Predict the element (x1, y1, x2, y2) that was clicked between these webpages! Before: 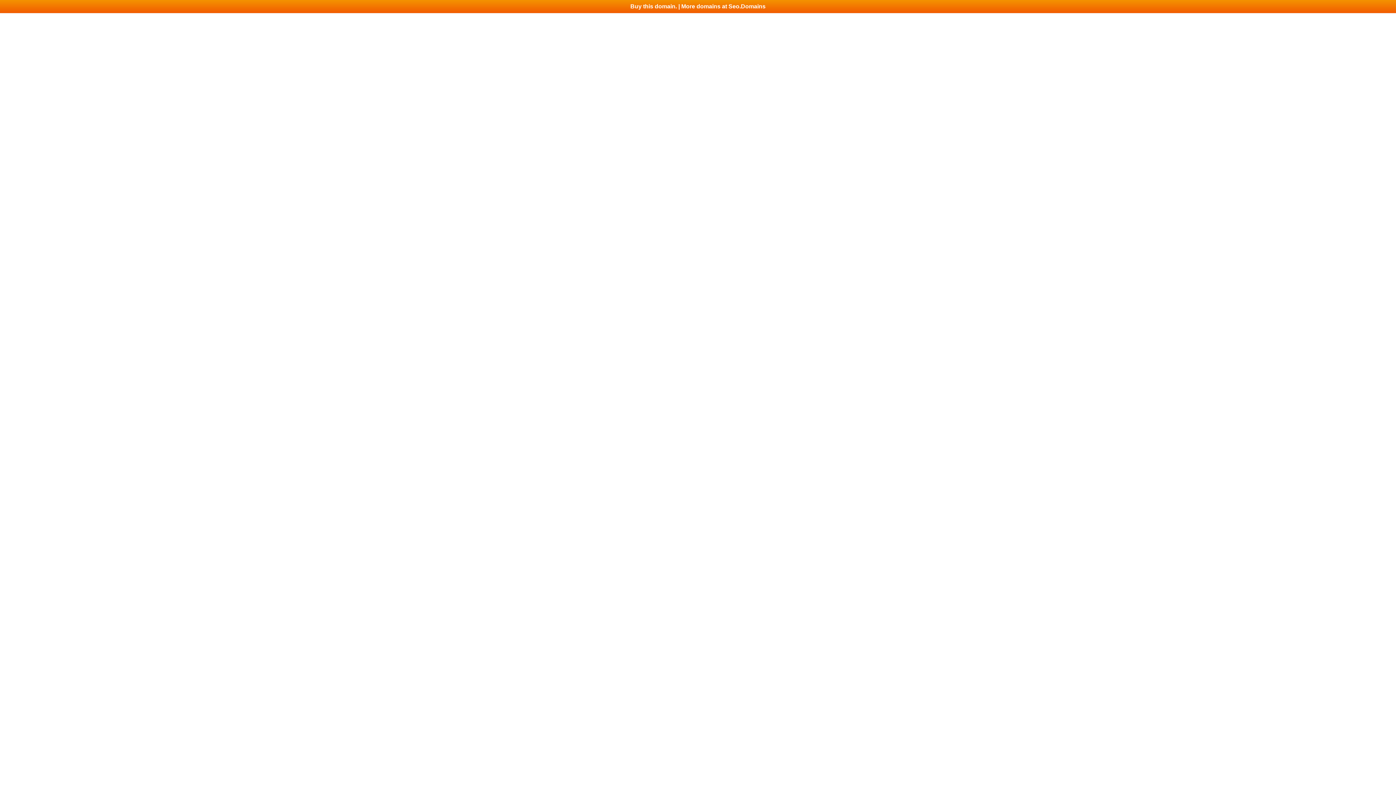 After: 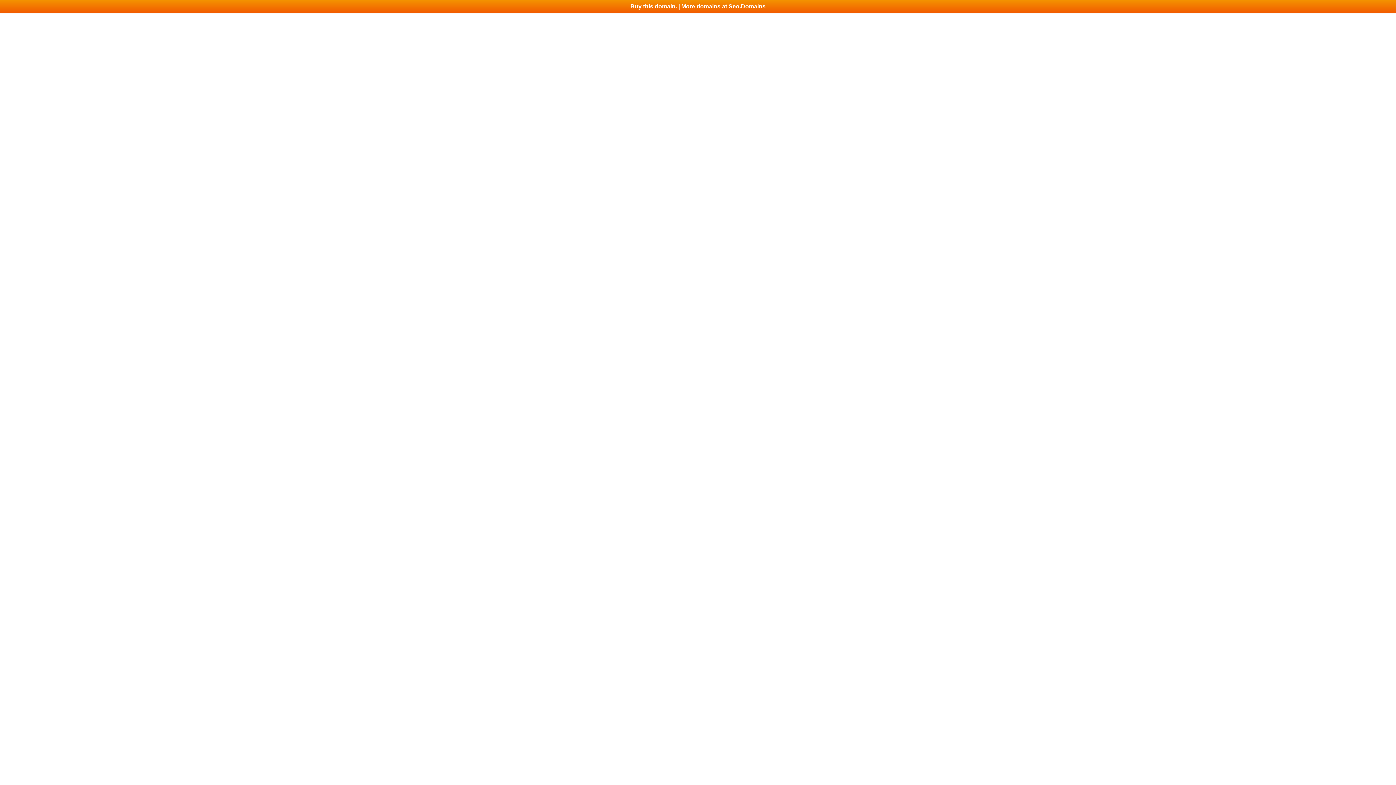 Action: bbox: (0, 0, 1396, 13) label: Buy this domain. | More domains at Seo.Domains